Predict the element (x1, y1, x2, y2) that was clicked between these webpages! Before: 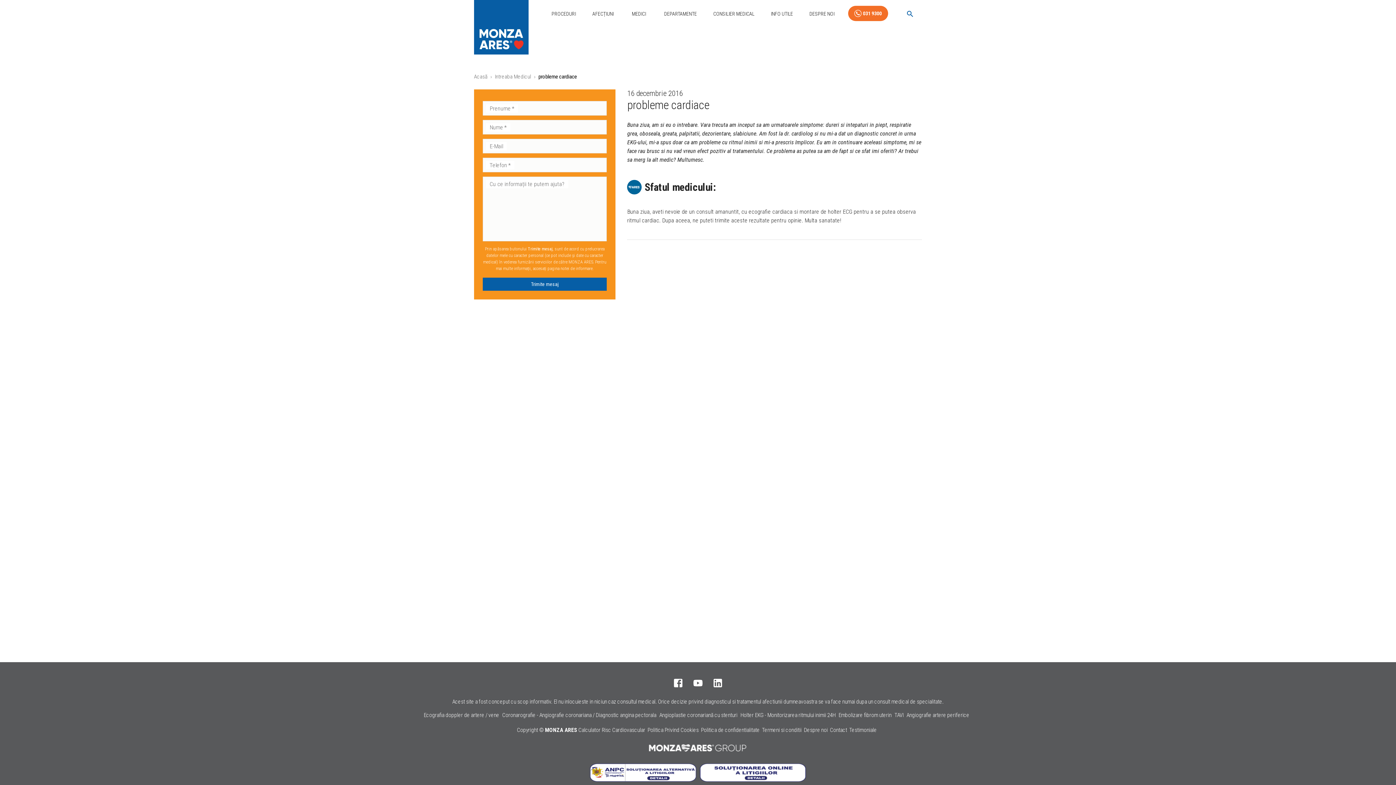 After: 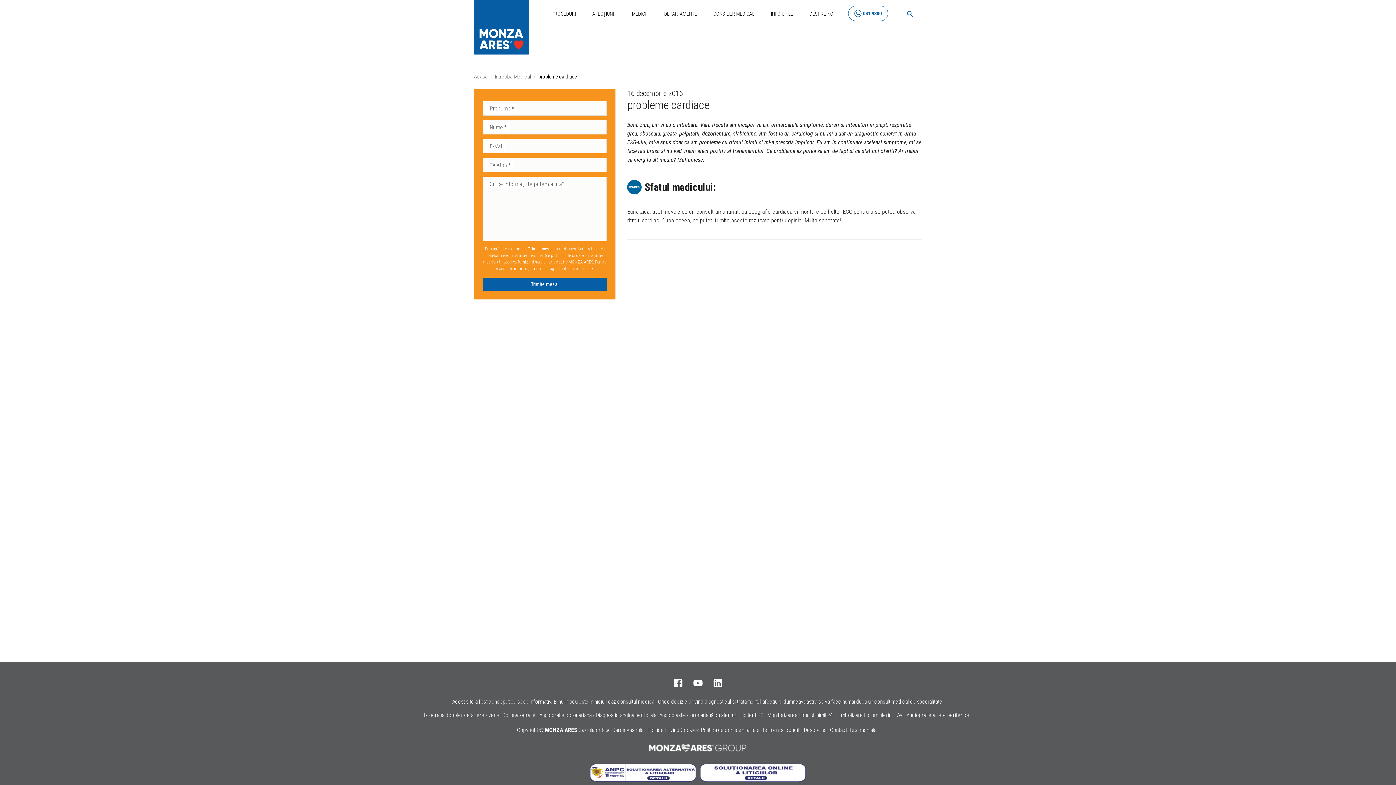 Action: label: 031 9300 bbox: (848, 5, 888, 21)